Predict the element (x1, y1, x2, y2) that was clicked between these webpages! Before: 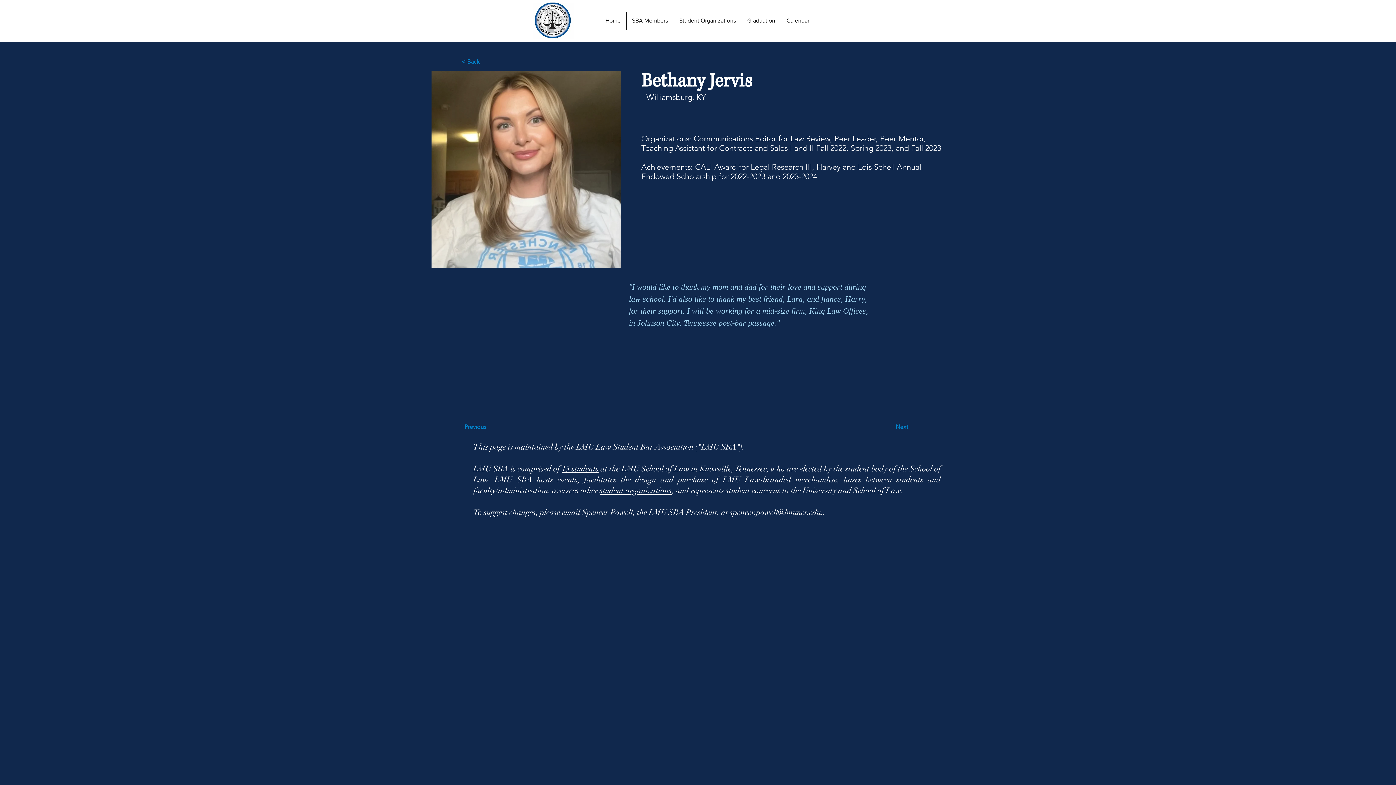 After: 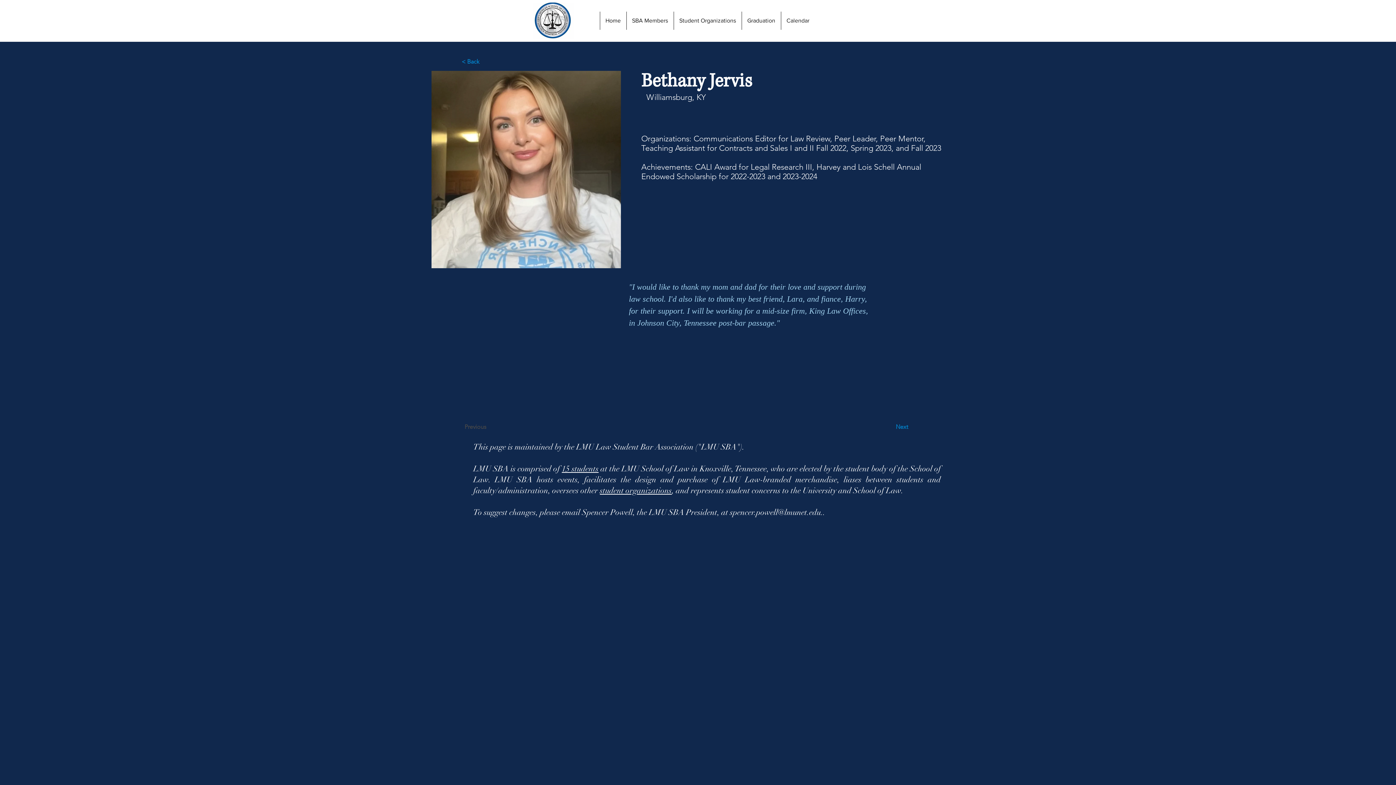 Action: bbox: (464, 420, 512, 434) label: Previous